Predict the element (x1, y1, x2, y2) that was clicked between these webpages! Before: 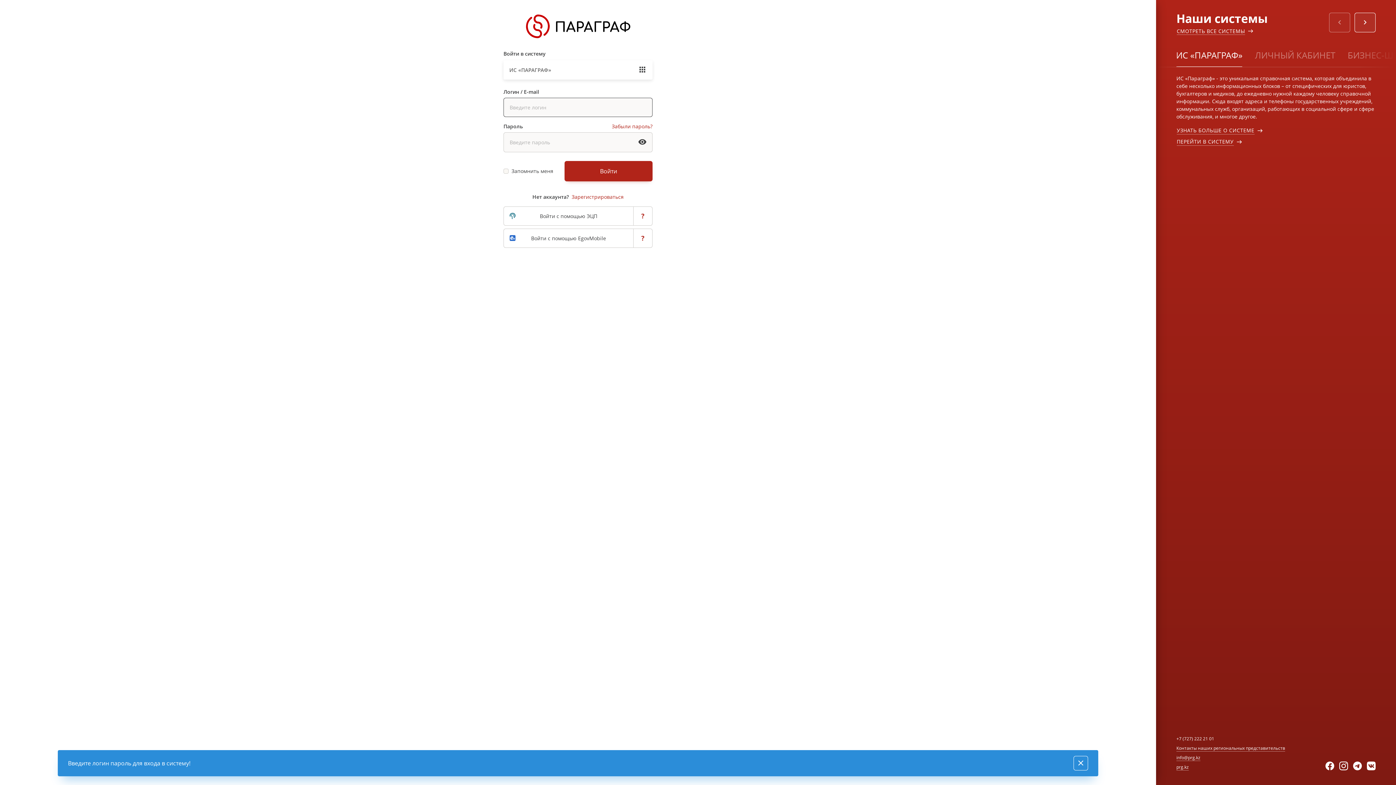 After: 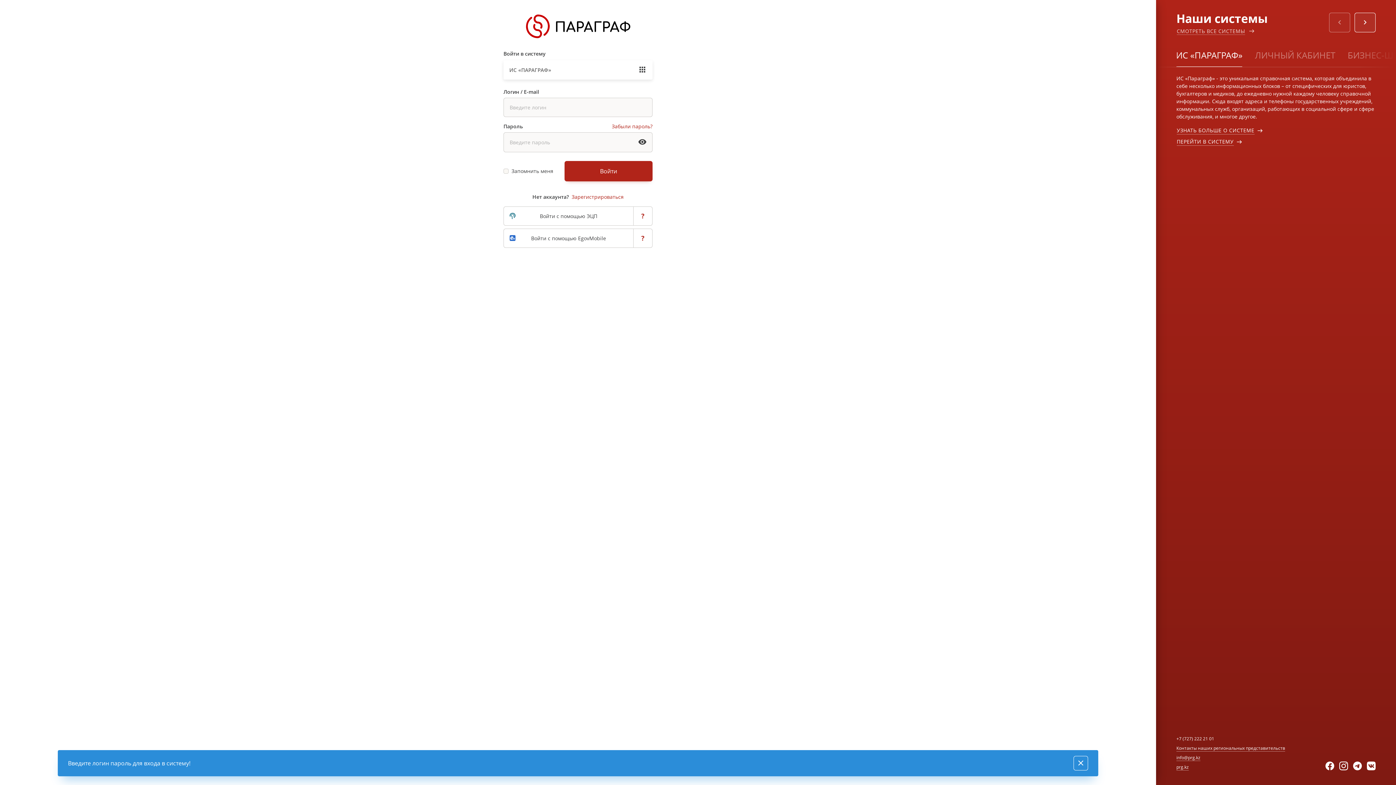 Action: bbox: (1176, 27, 1245, 34) label: СМОТРЕТЬ ВСЕ СИСТЕМЫ